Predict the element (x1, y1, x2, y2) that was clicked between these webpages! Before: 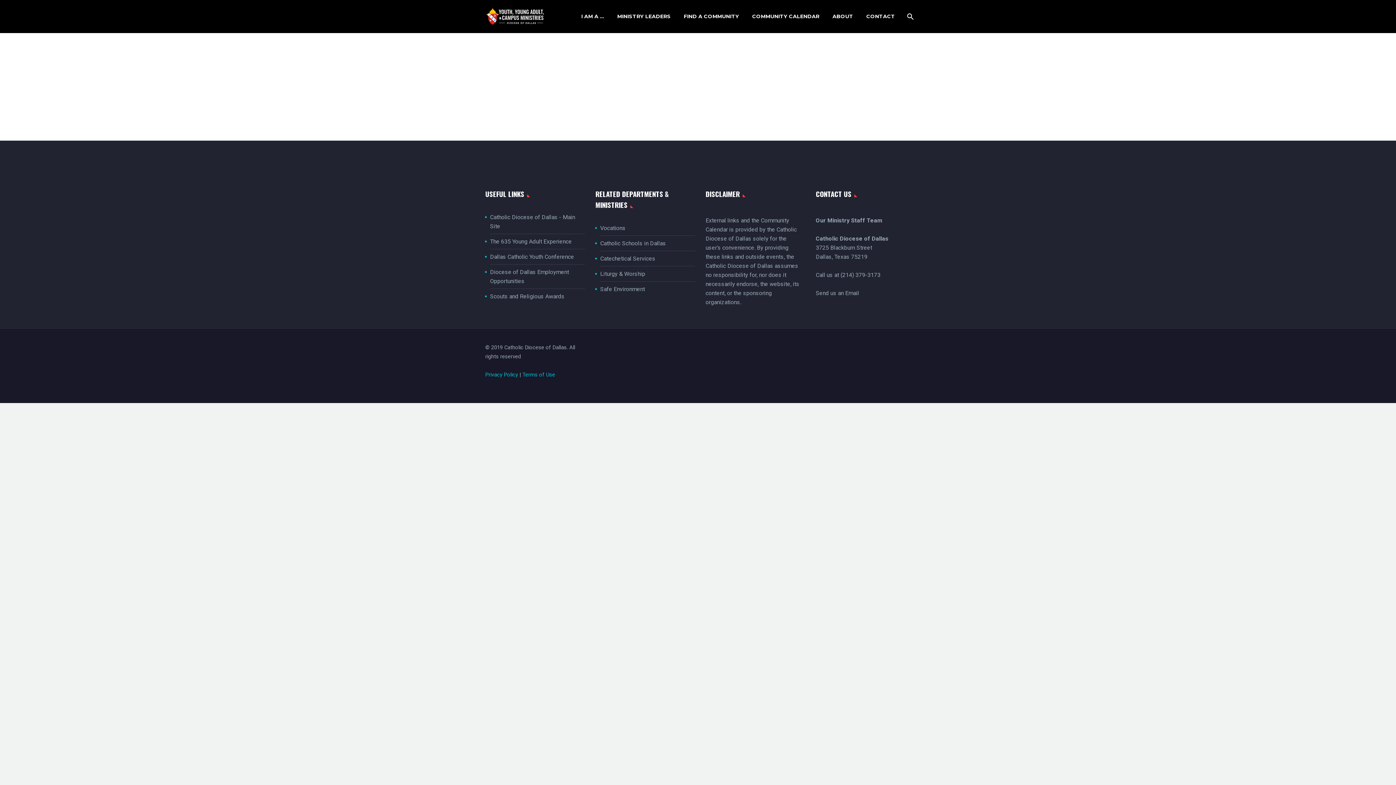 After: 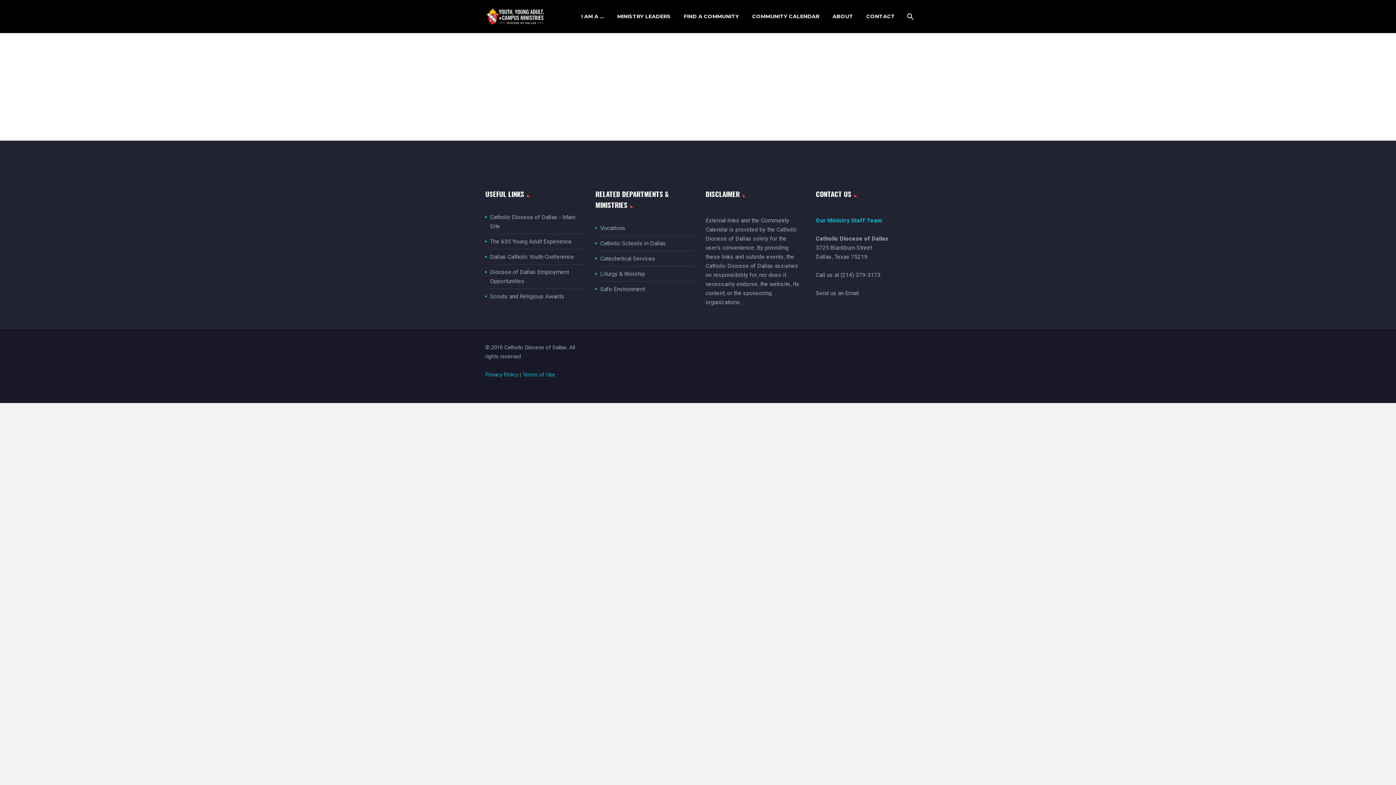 Action: bbox: (816, 217, 882, 224) label: Our Ministry Staff Team